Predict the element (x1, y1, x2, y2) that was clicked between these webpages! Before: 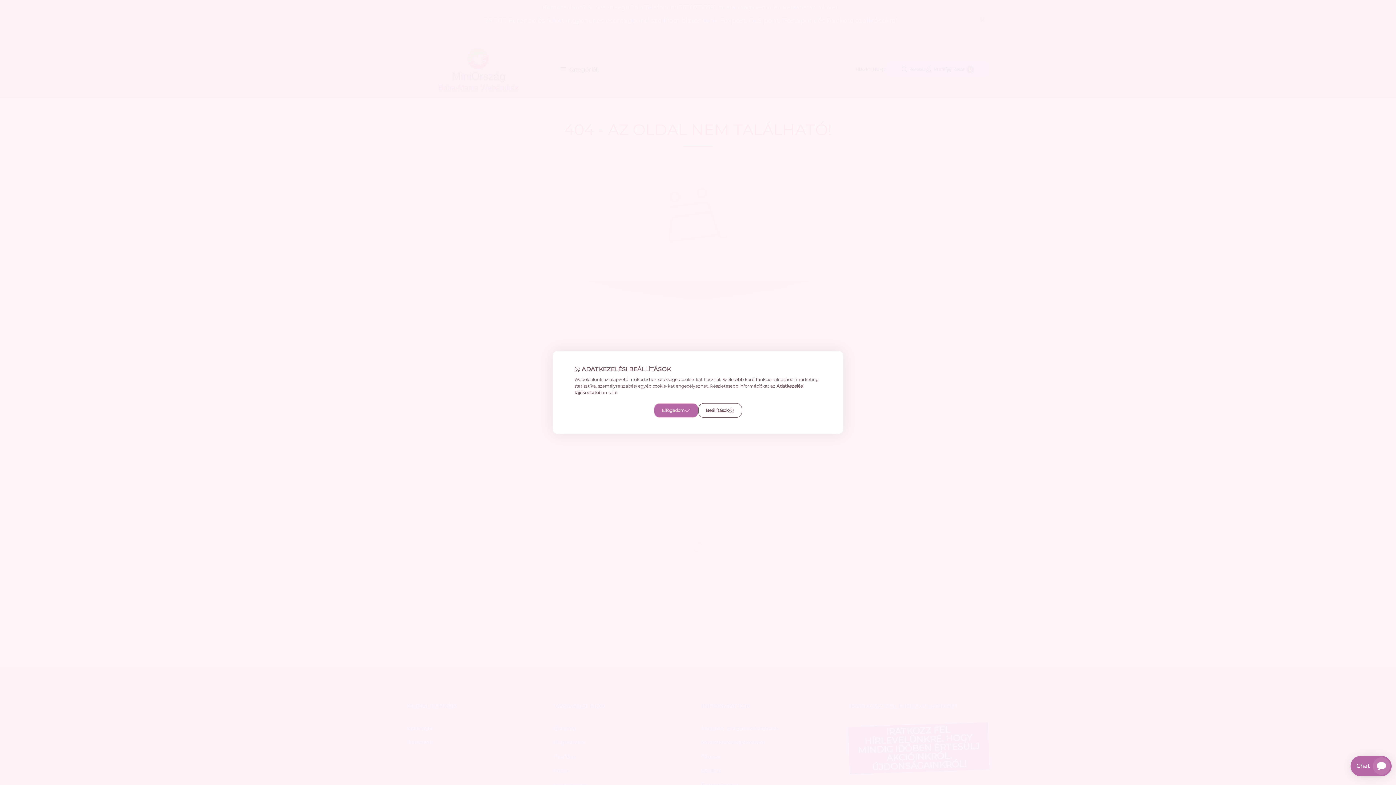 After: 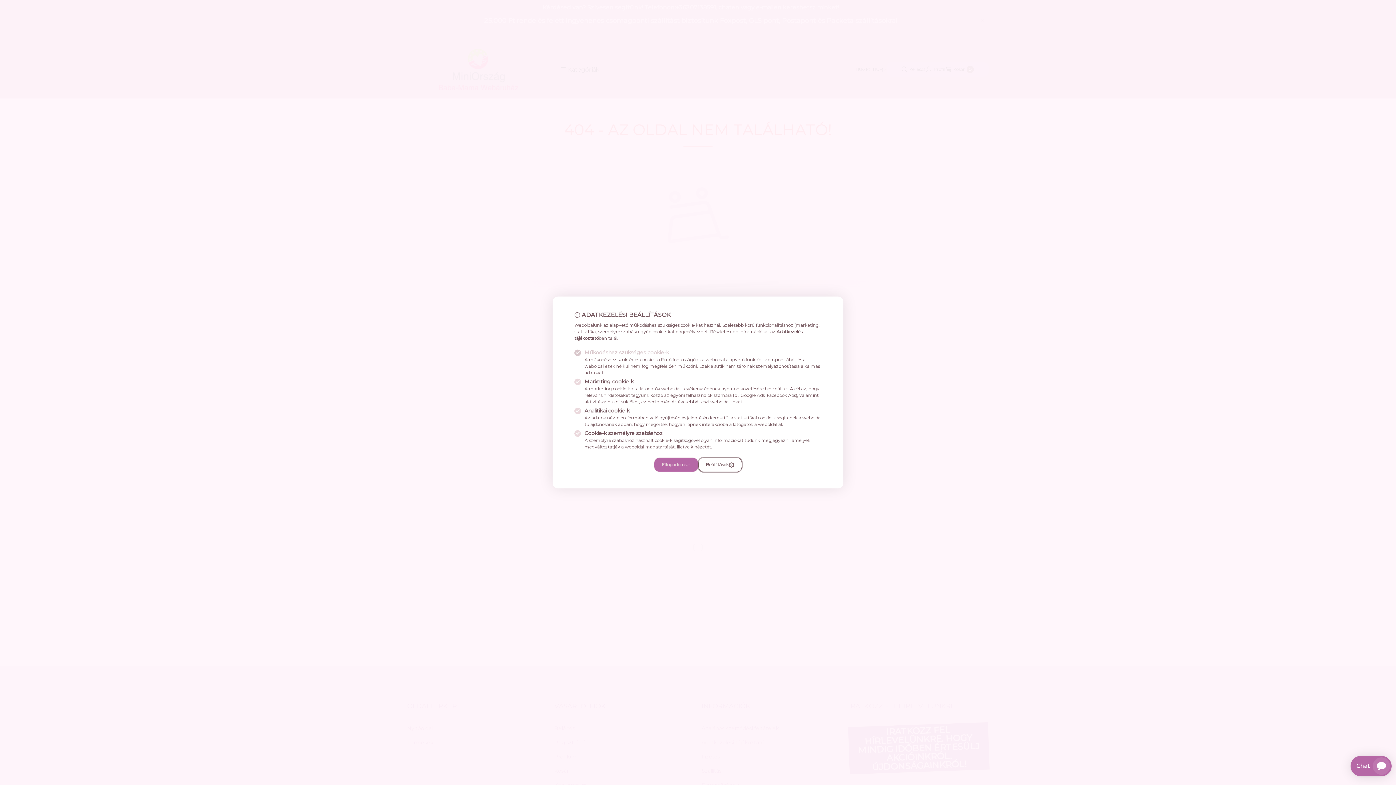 Action: label: Beállítások bbox: (698, 403, 742, 418)